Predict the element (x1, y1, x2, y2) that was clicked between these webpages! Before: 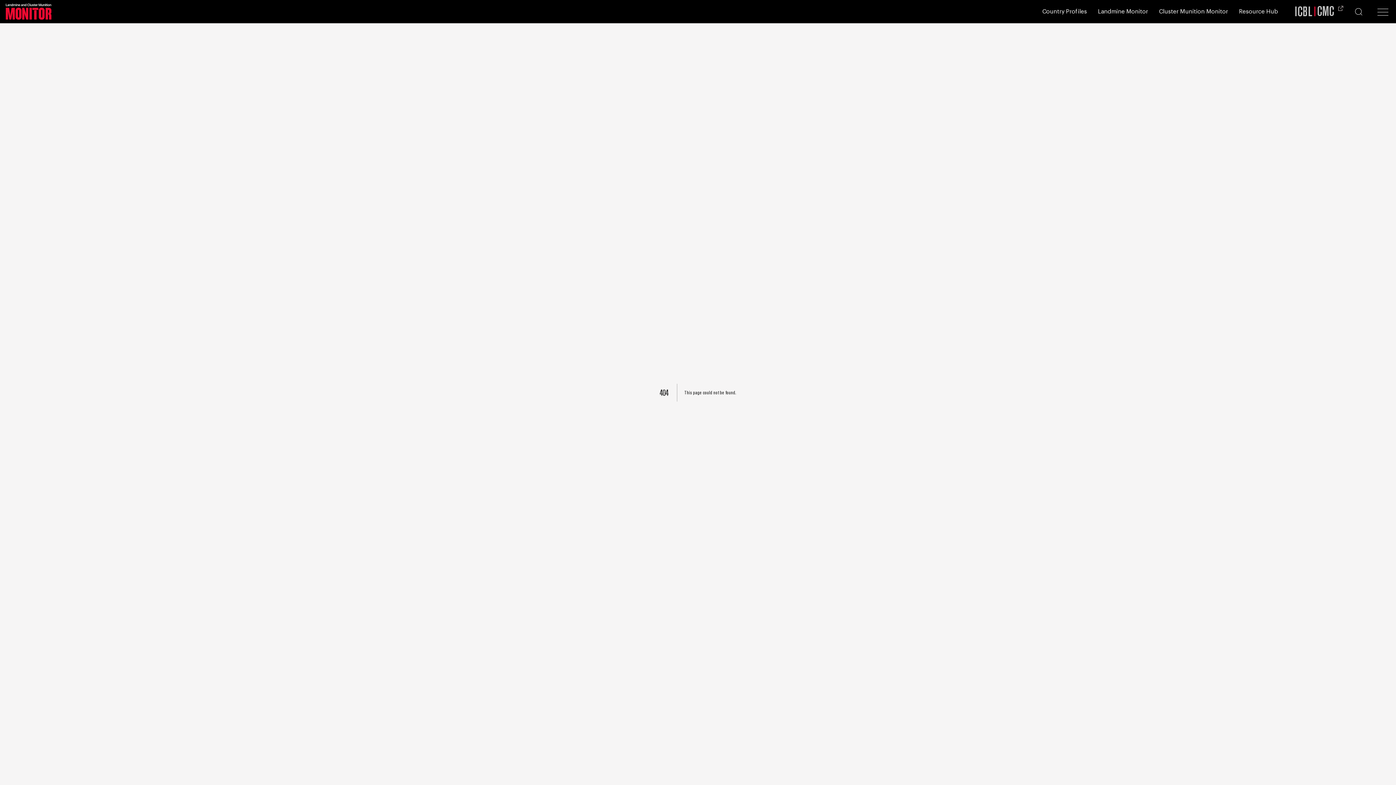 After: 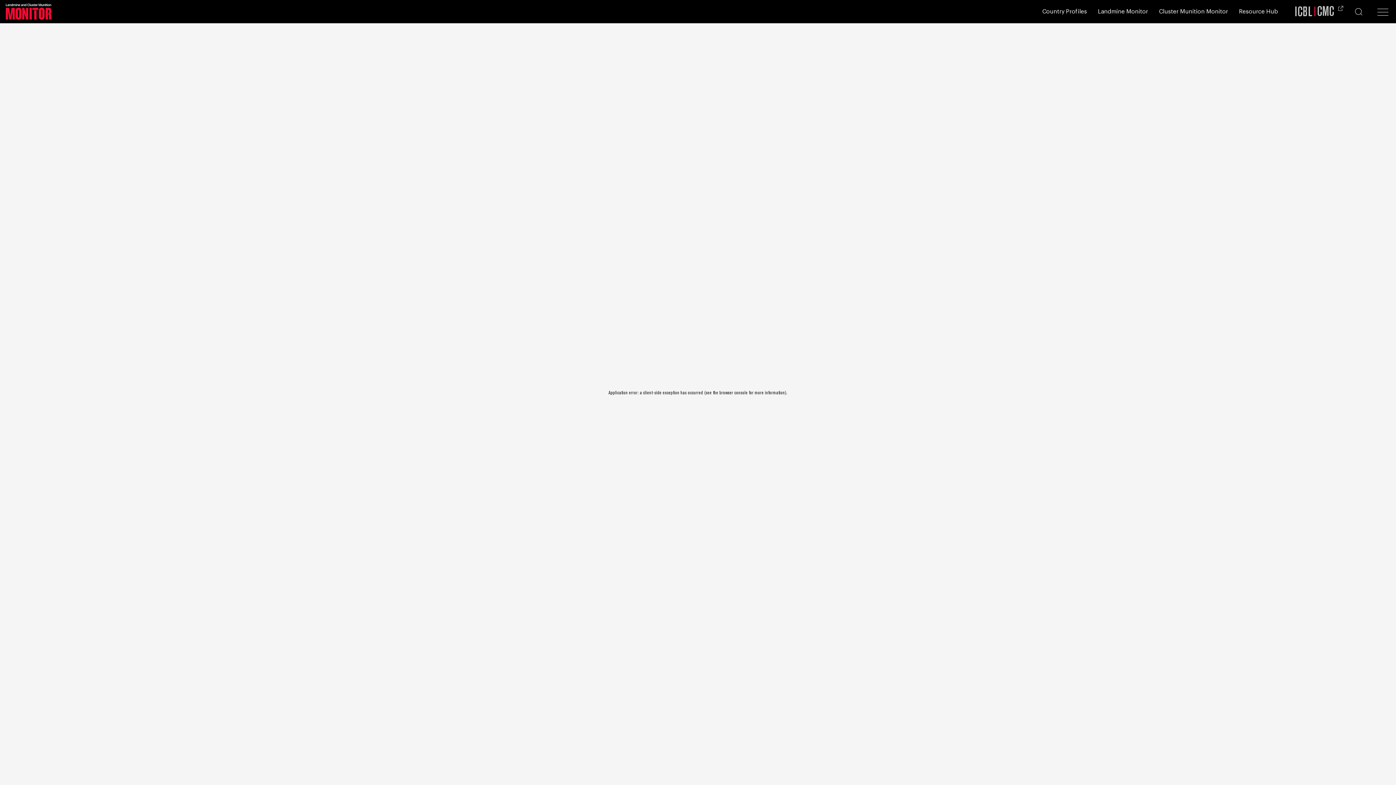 Action: bbox: (5, 3, 236, 20)